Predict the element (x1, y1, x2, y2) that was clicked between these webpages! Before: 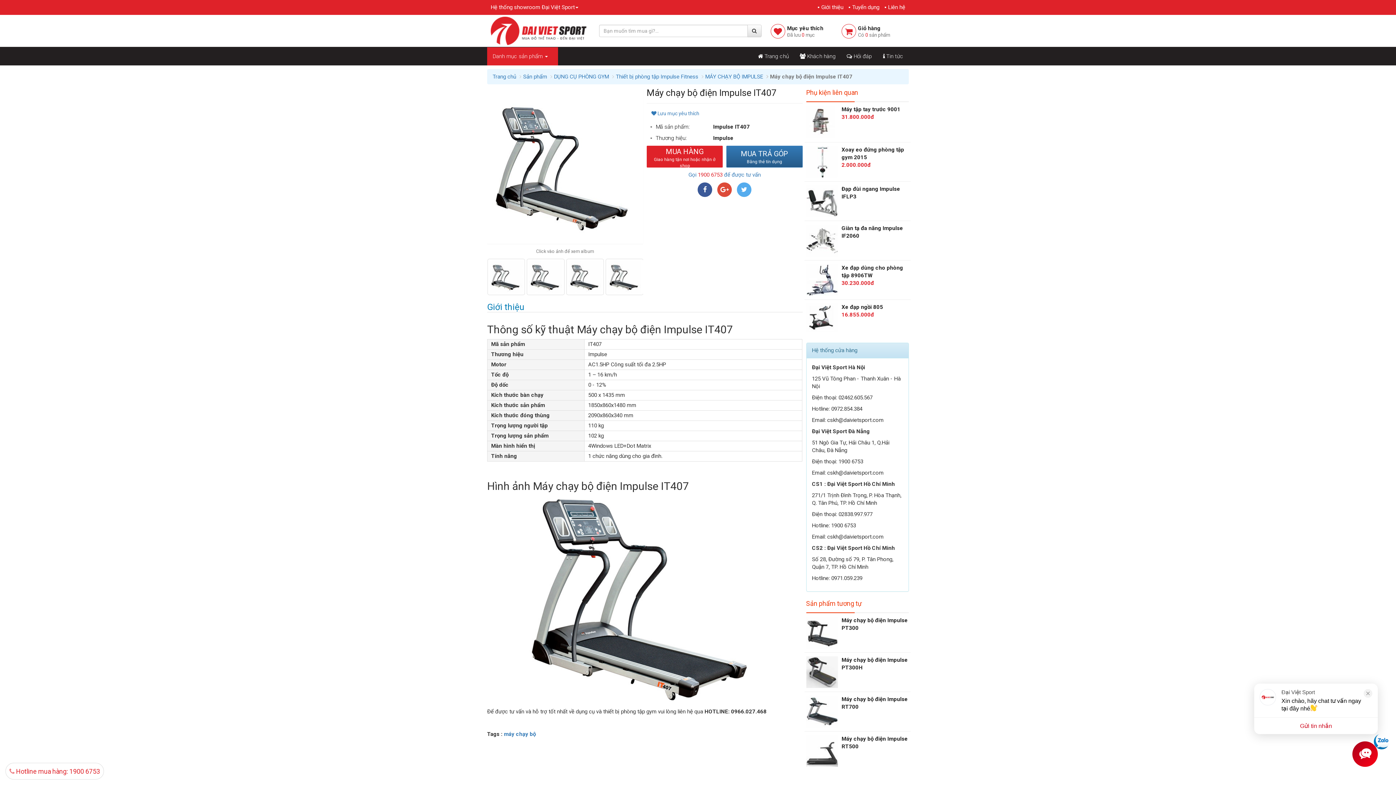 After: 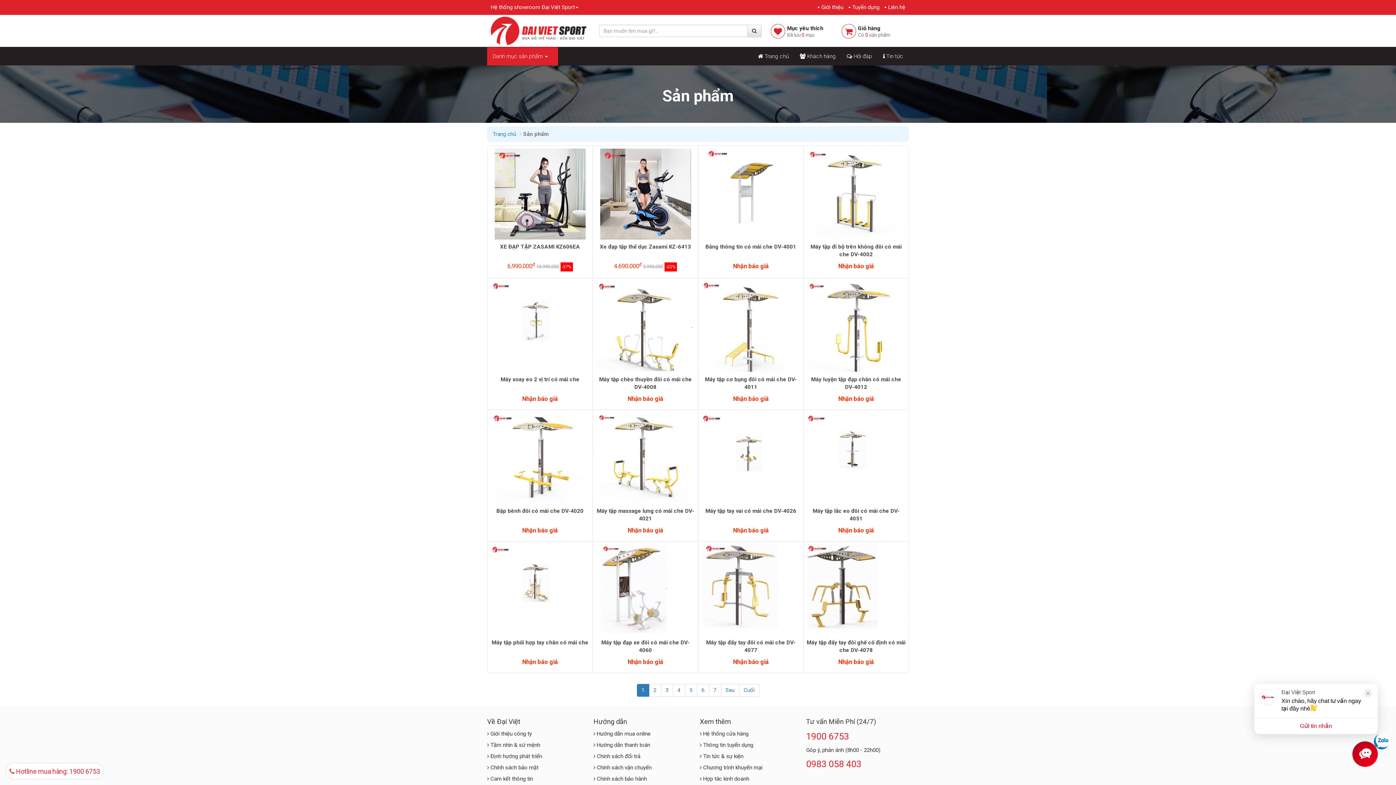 Action: bbox: (523, 73, 547, 80) label: Sản phẩm